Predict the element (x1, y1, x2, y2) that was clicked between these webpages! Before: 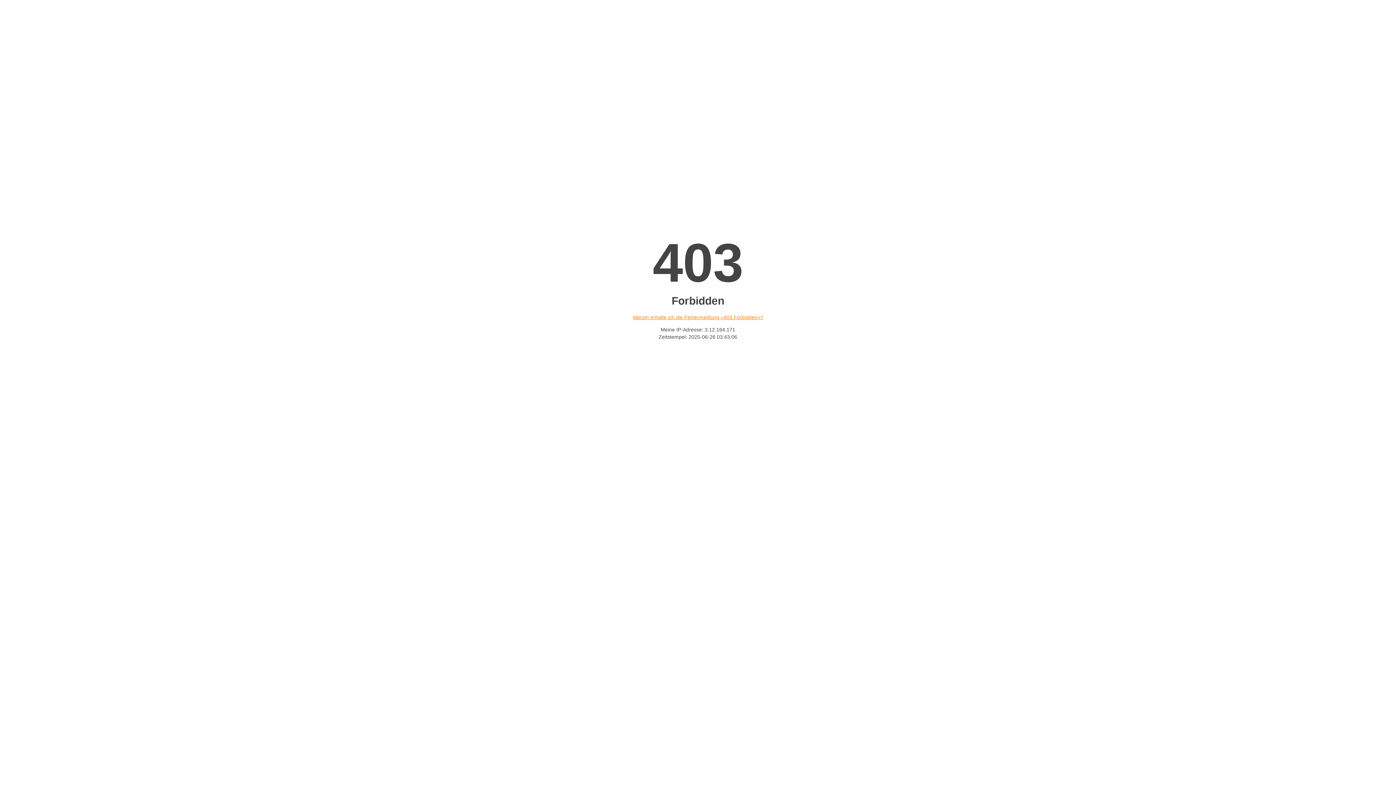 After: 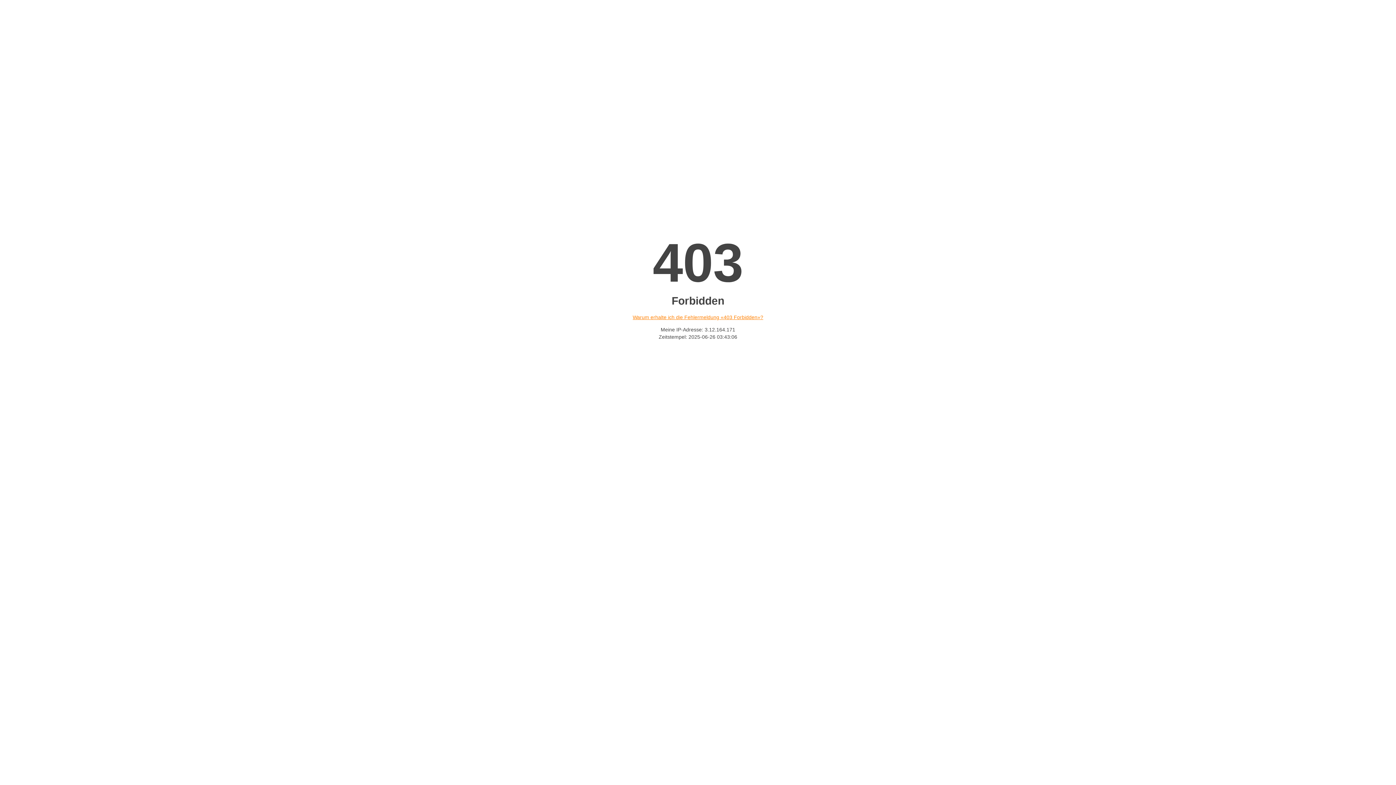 Action: label: Warum erhalte ich die Fehlermeldung «403 Forbidden»? bbox: (632, 314, 763, 320)